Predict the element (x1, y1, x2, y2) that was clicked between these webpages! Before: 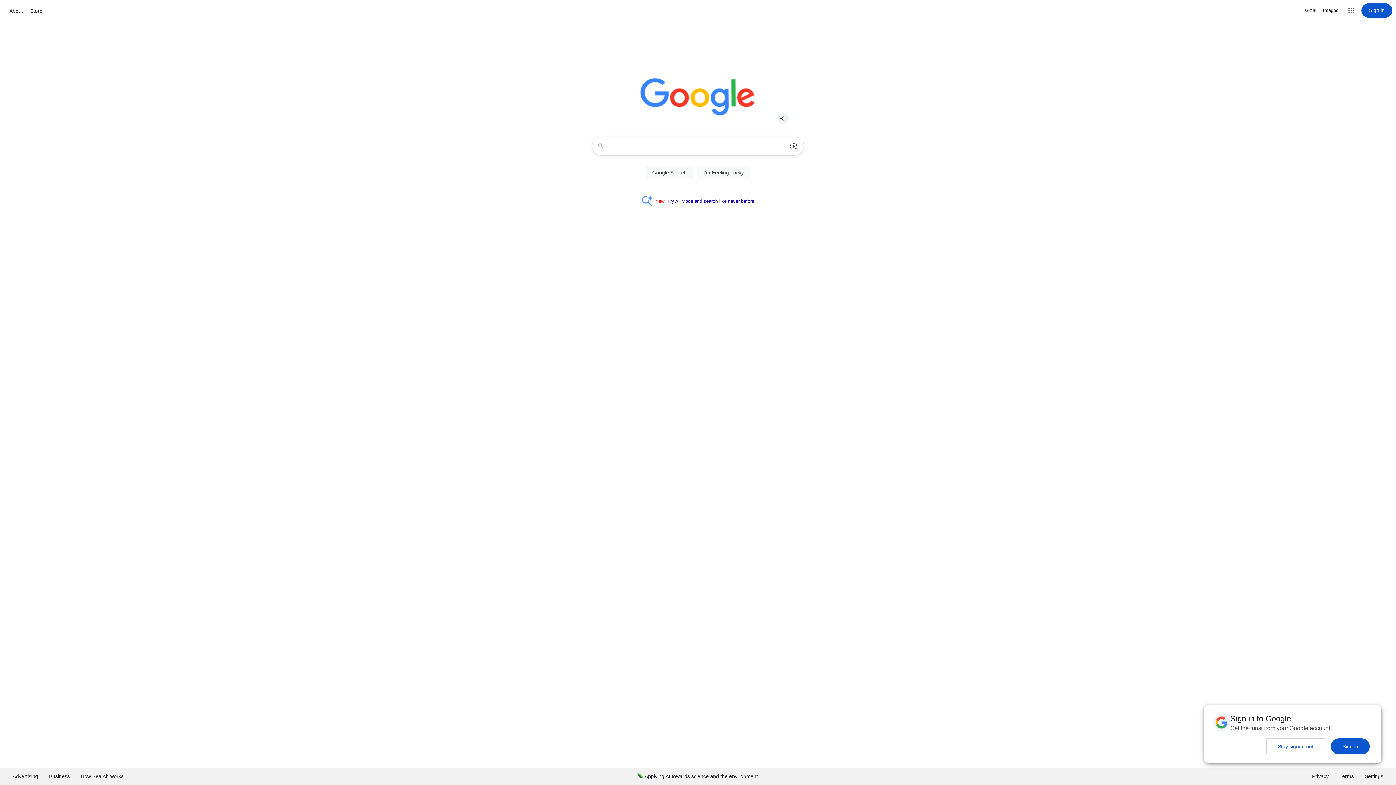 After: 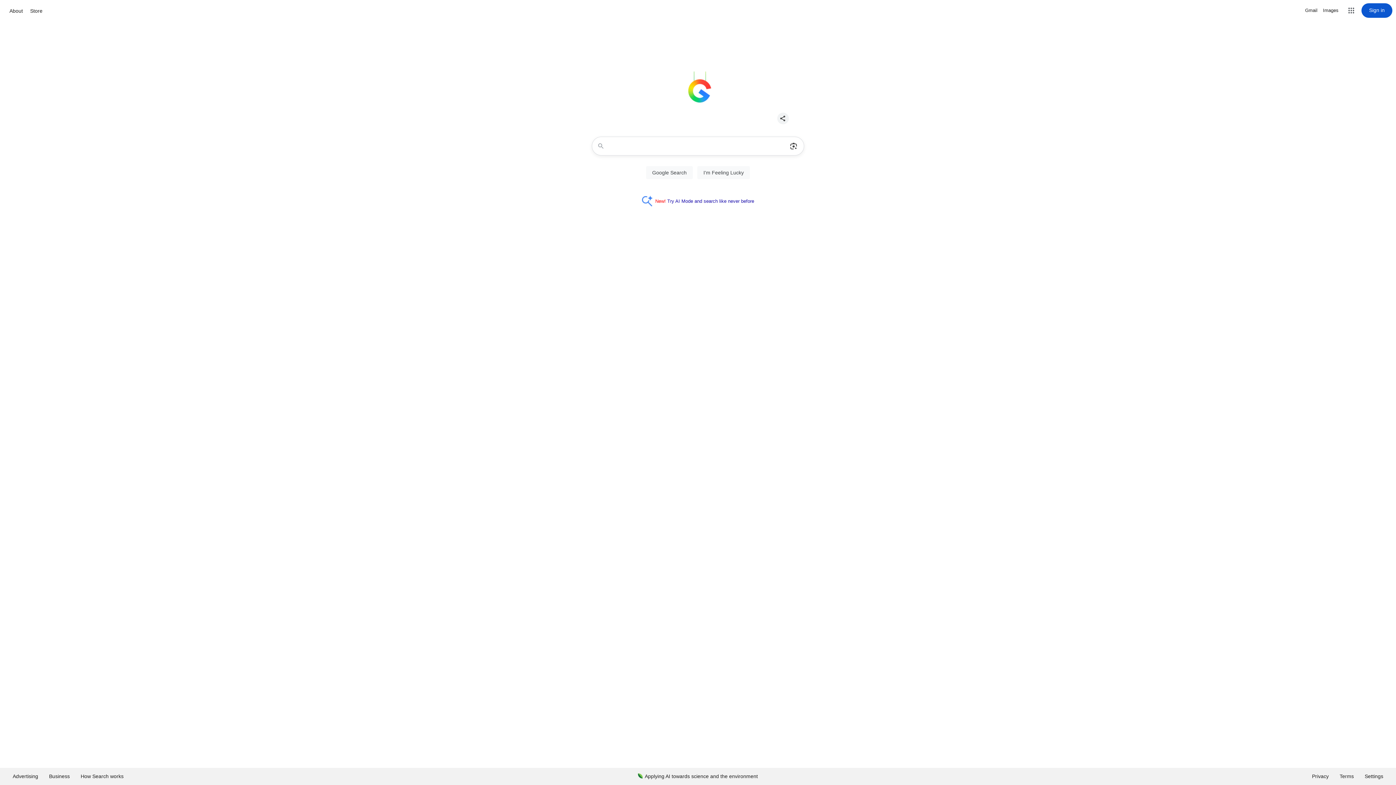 Action: bbox: (1266, 738, 1325, 754) label: Stay signed out